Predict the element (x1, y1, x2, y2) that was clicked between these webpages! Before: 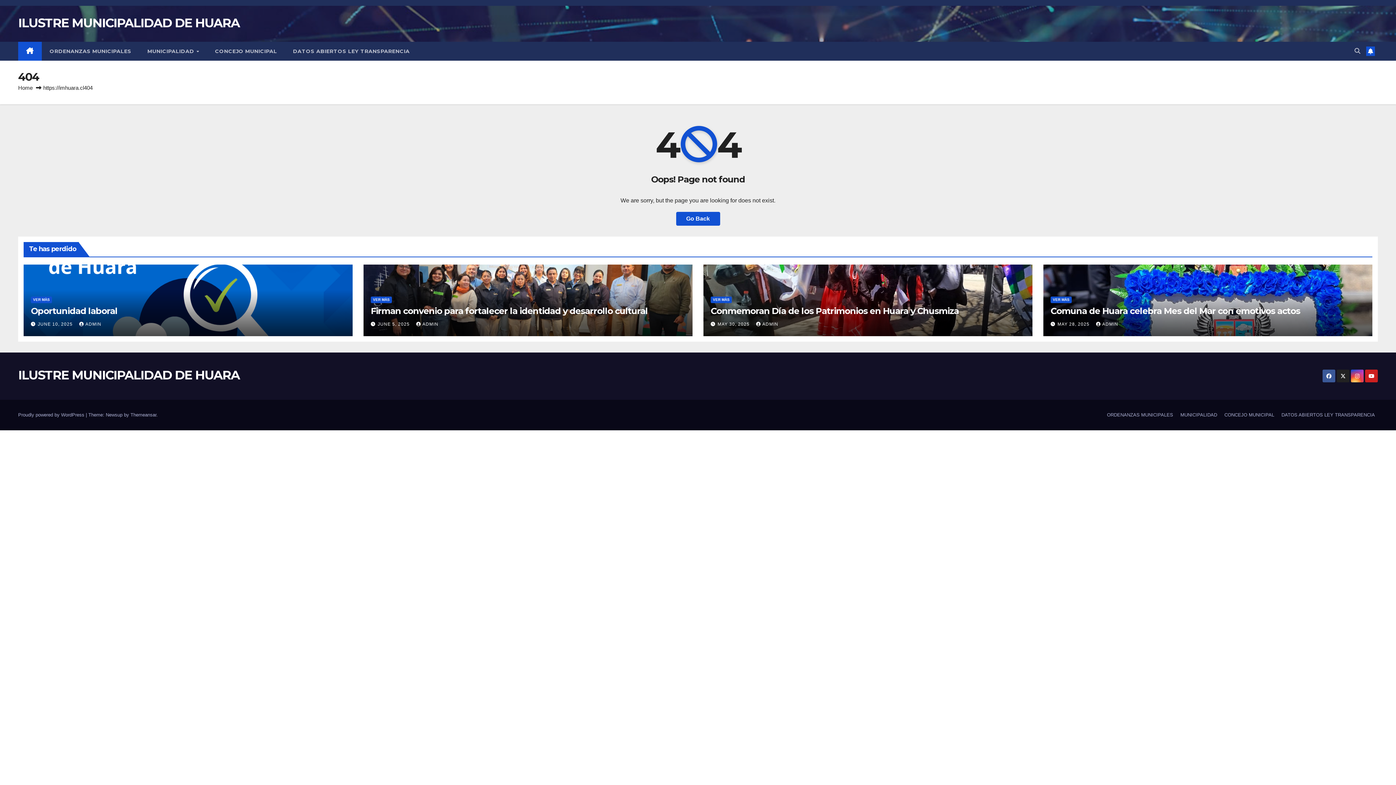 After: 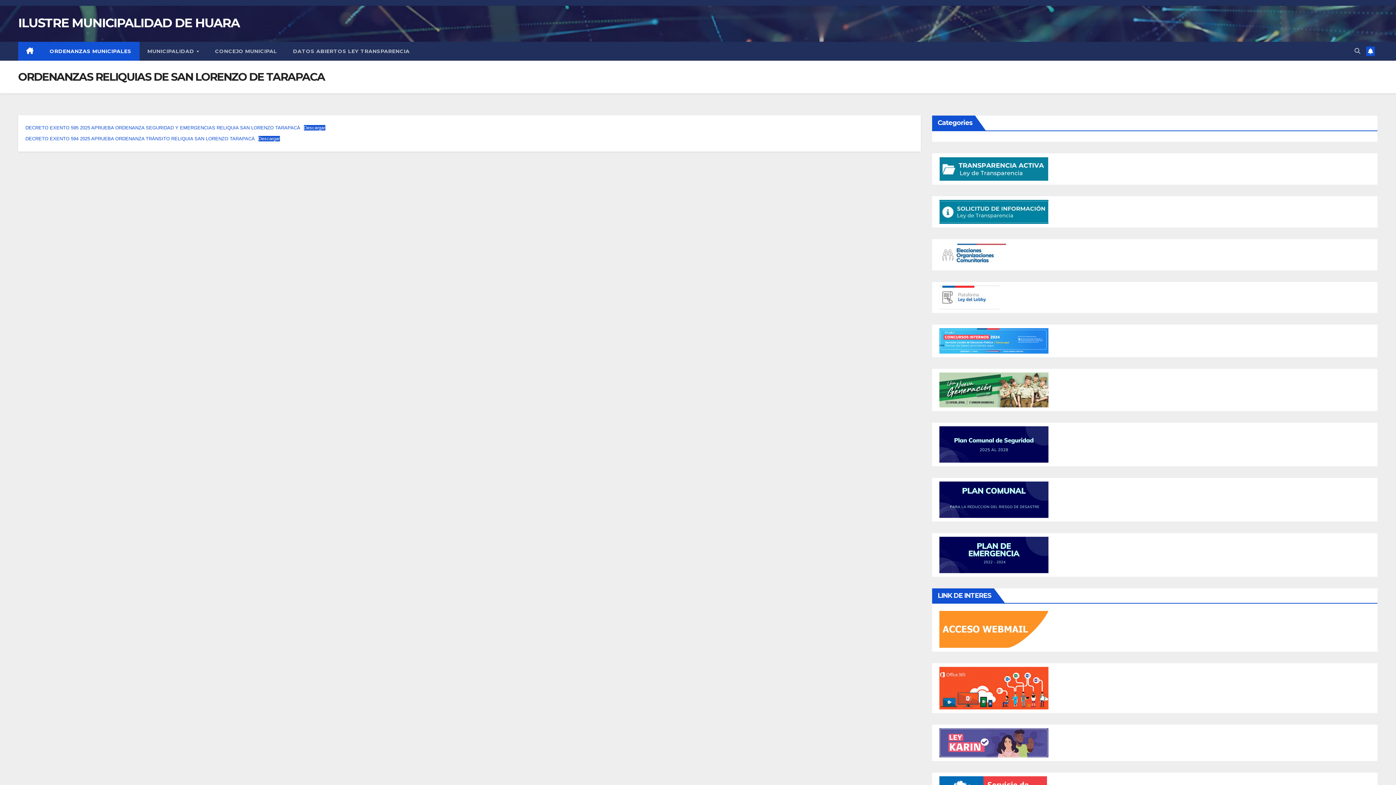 Action: label: ORDENANZAS MUNICIPALES bbox: (41, 41, 139, 60)